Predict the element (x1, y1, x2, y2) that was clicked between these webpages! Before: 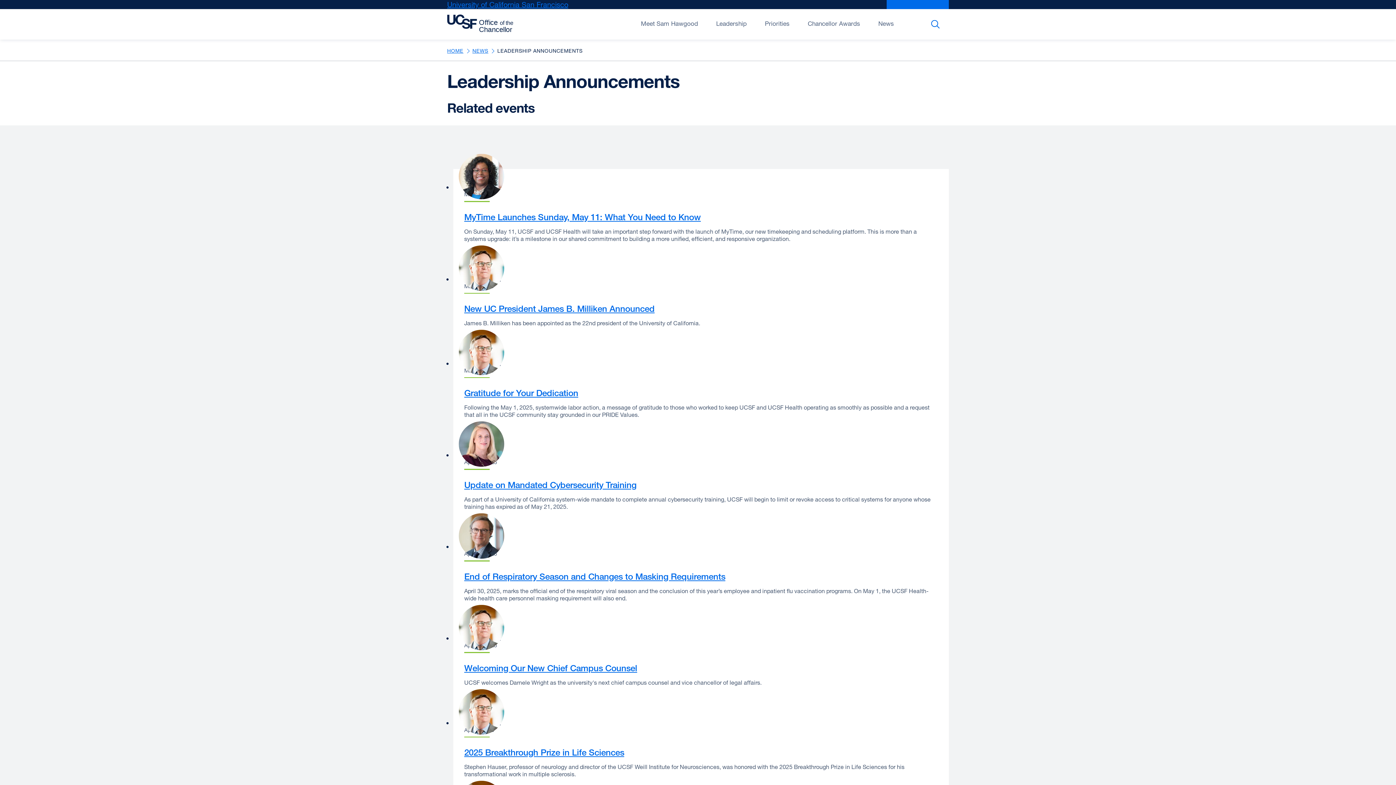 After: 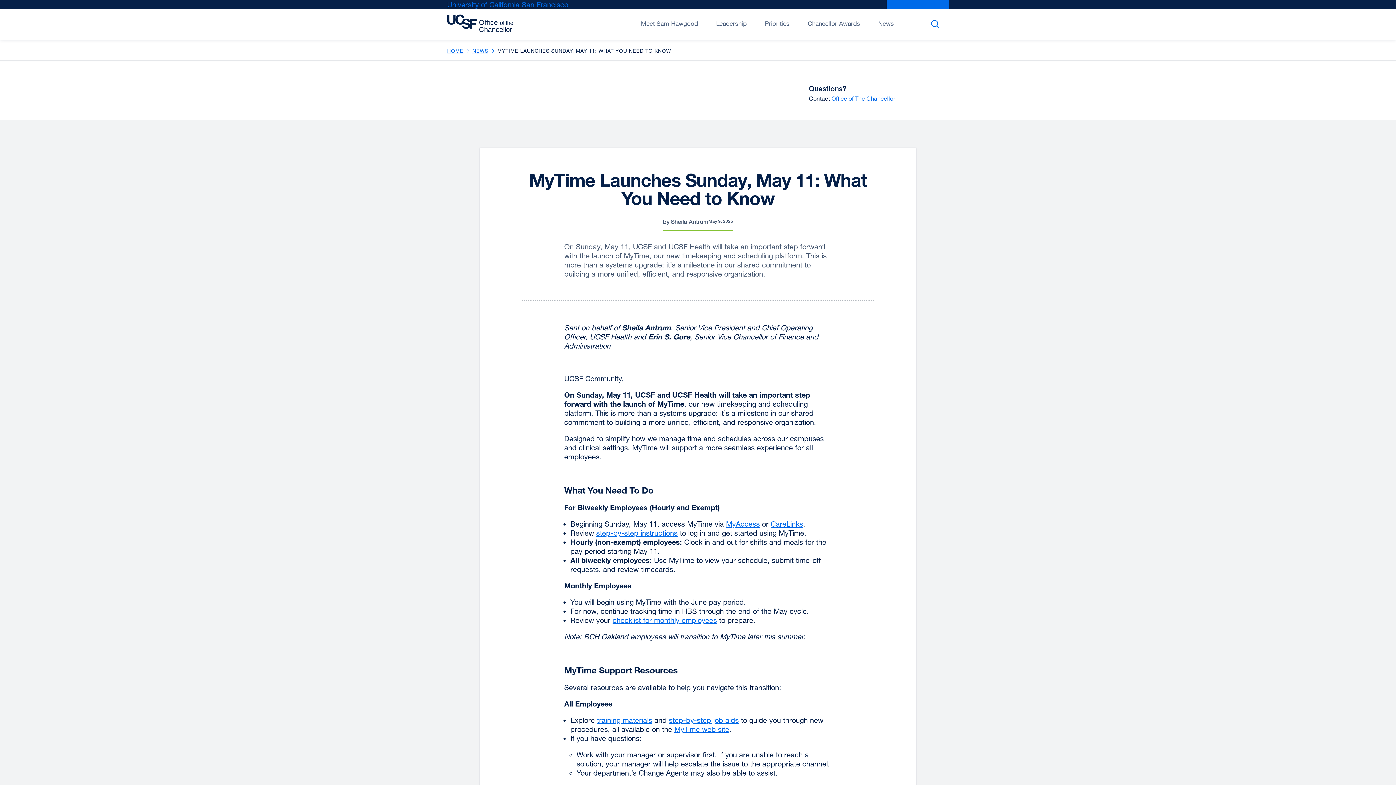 Action: bbox: (464, 211, 701, 222) label: MyTime Launches Sunday, May 11: What You Need to Know